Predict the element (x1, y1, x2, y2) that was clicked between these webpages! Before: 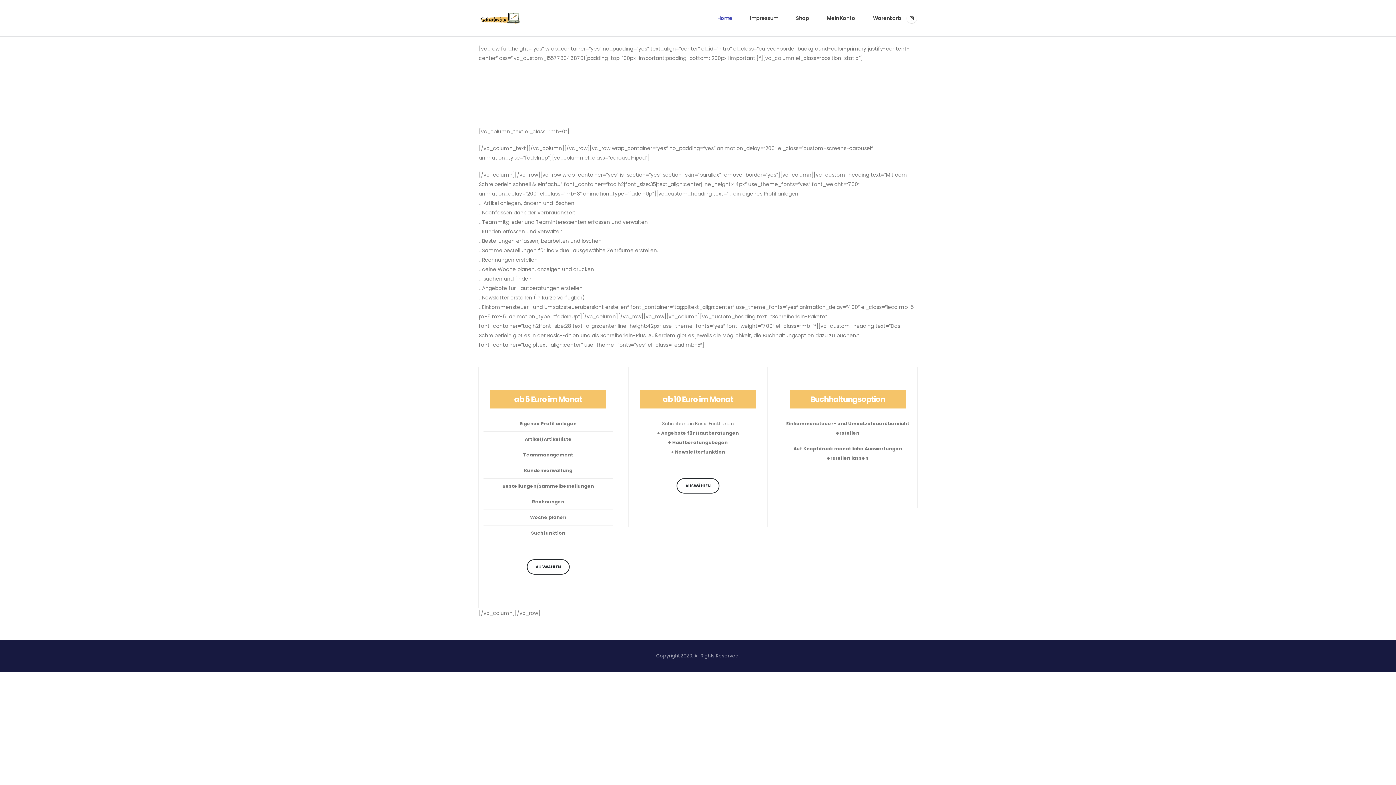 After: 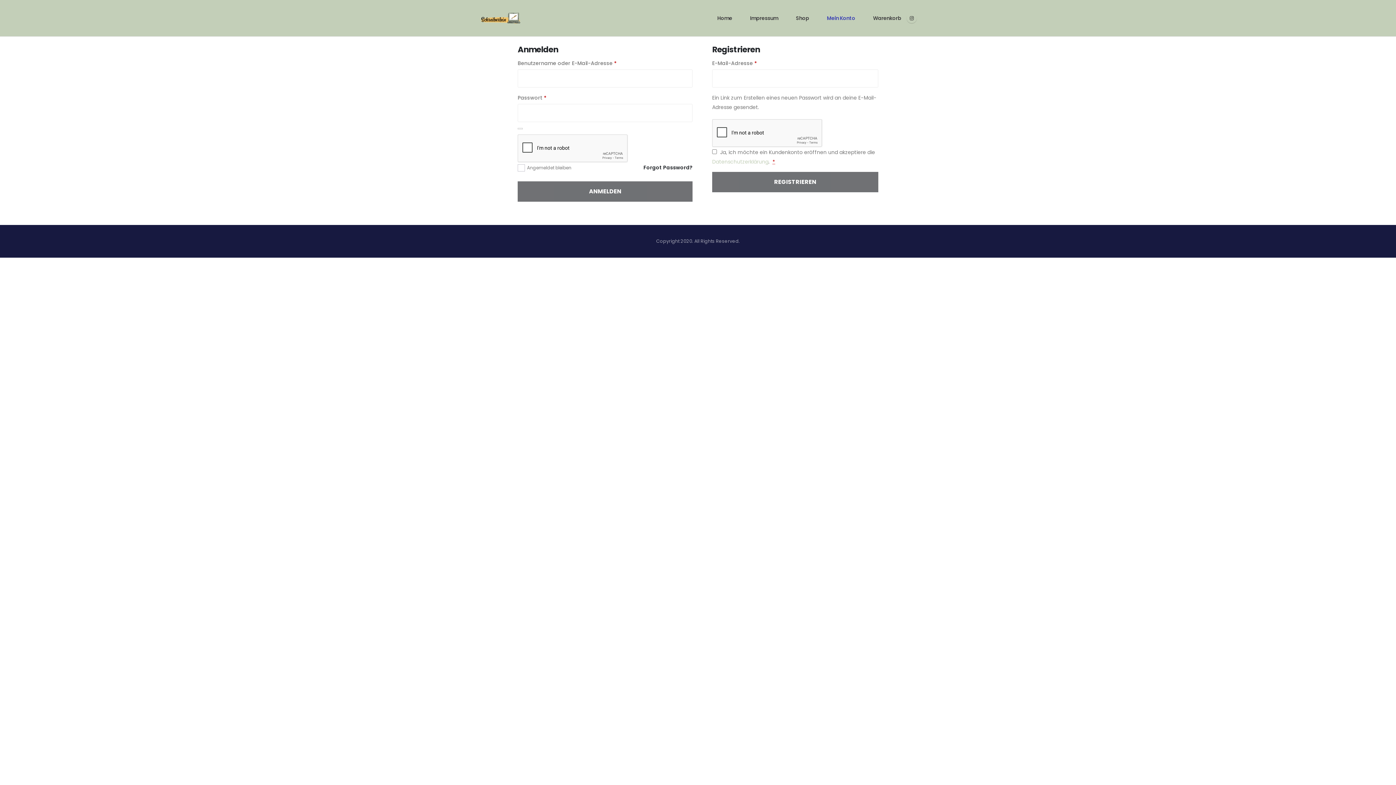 Action: bbox: (818, 0, 864, 36) label: Mein Konto